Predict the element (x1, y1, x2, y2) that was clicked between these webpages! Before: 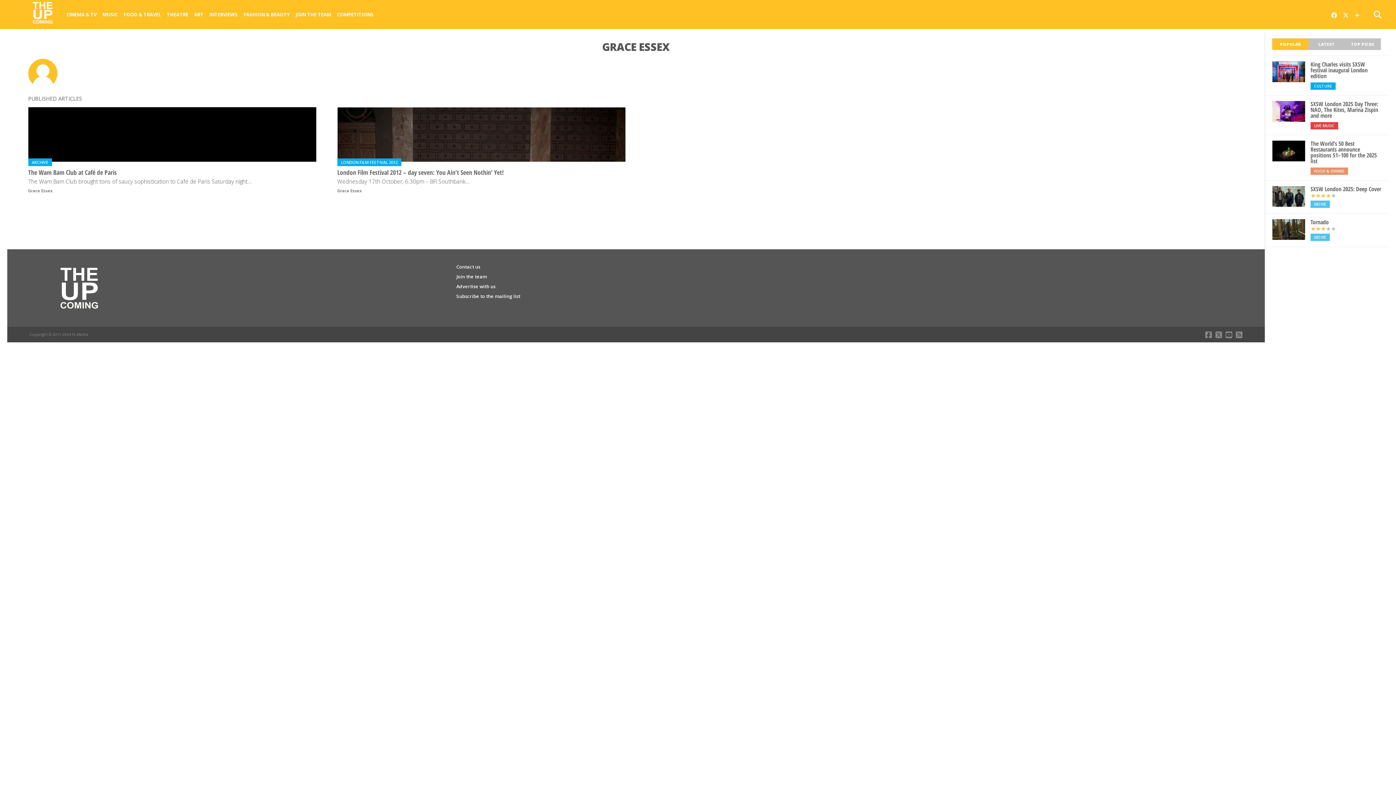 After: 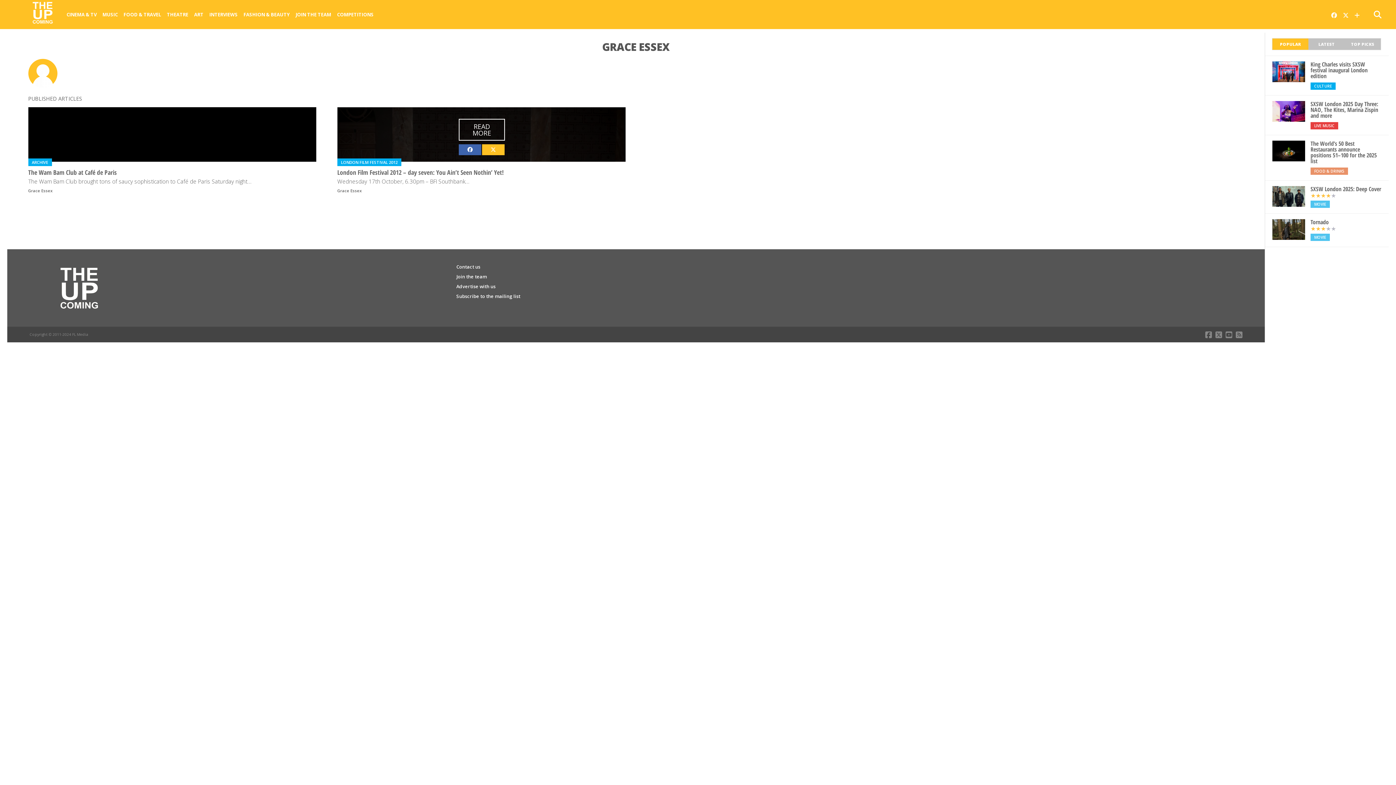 Action: bbox: (482, 144, 504, 155)